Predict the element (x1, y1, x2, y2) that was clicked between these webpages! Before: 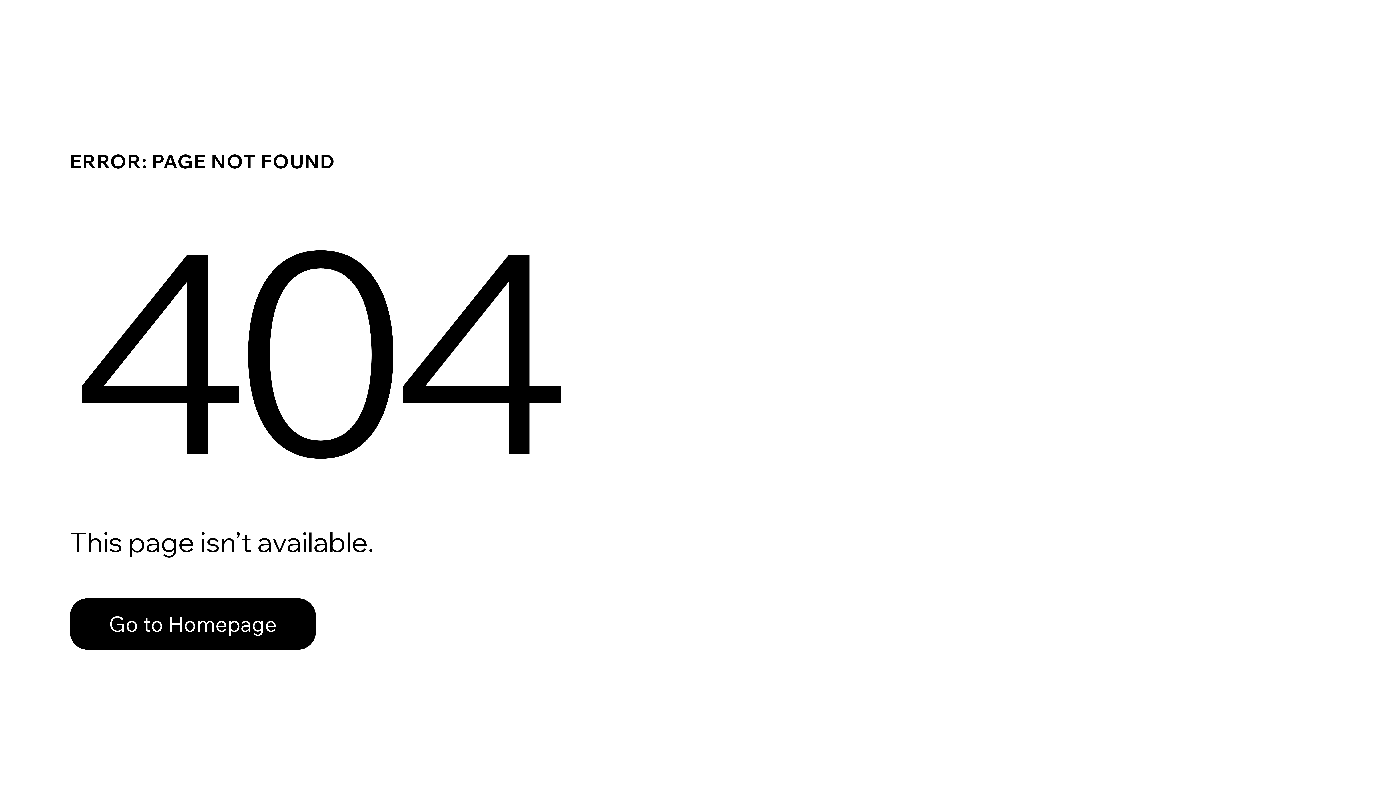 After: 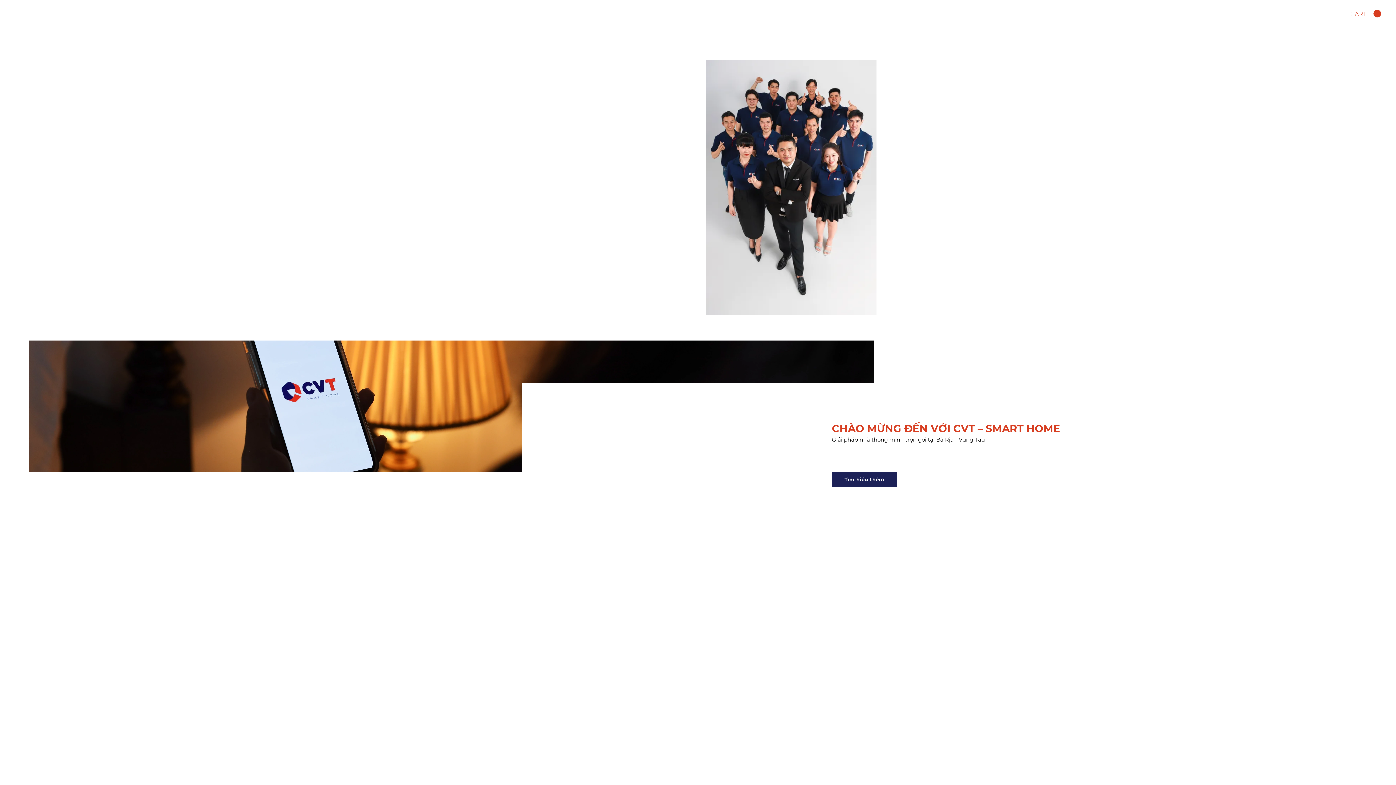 Action: label: Go to Homepage bbox: (69, 598, 316, 650)